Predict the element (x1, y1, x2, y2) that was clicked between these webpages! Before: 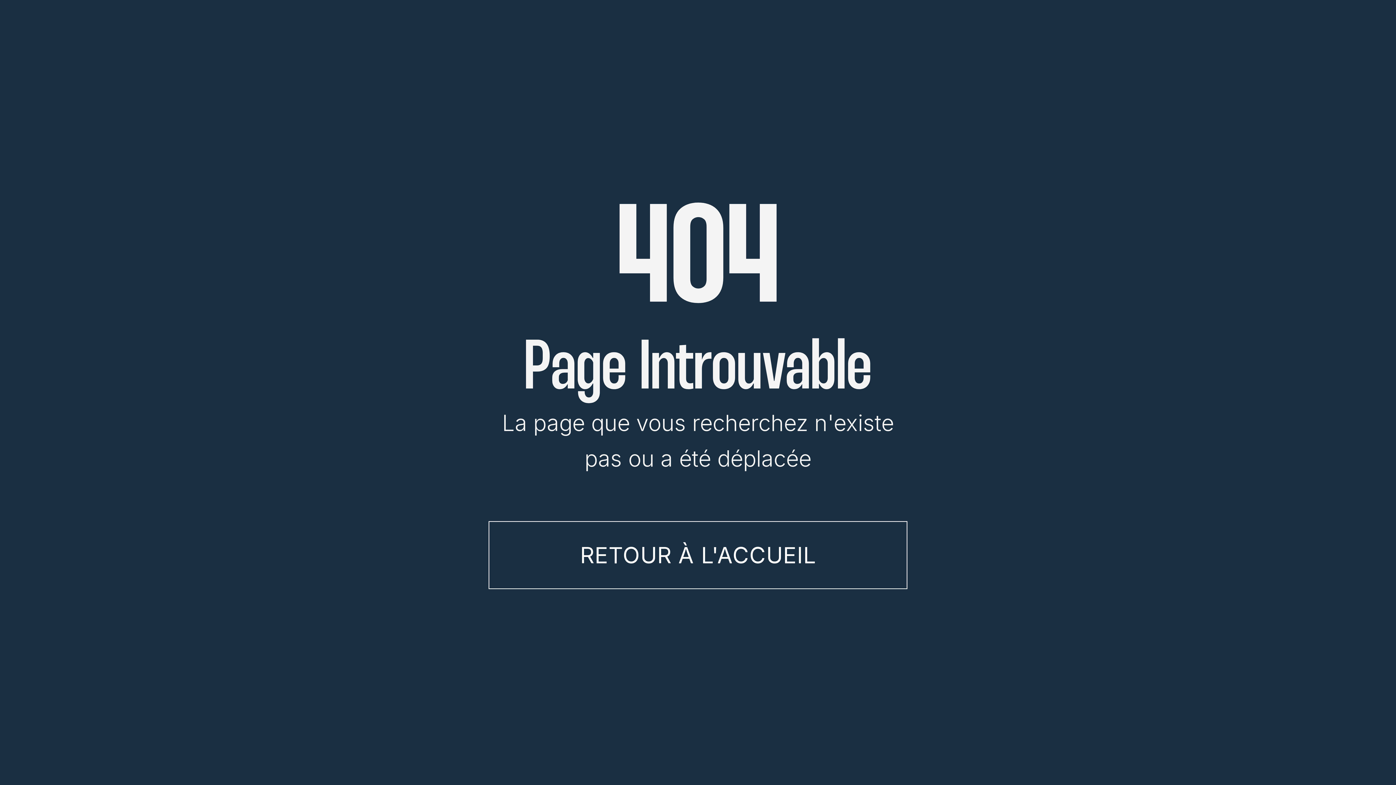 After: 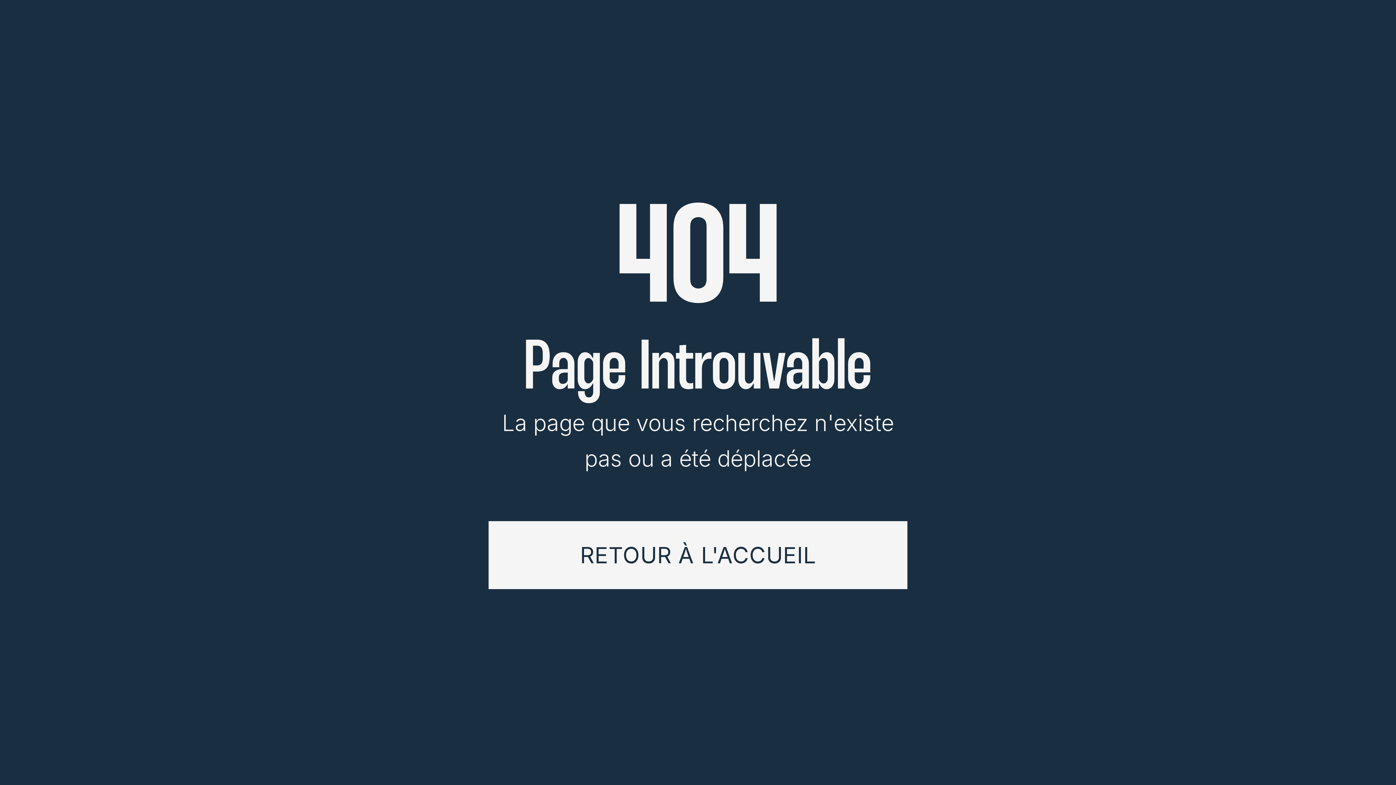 Action: label: RETOUR À L'ACCUEIL bbox: (488, 521, 907, 589)